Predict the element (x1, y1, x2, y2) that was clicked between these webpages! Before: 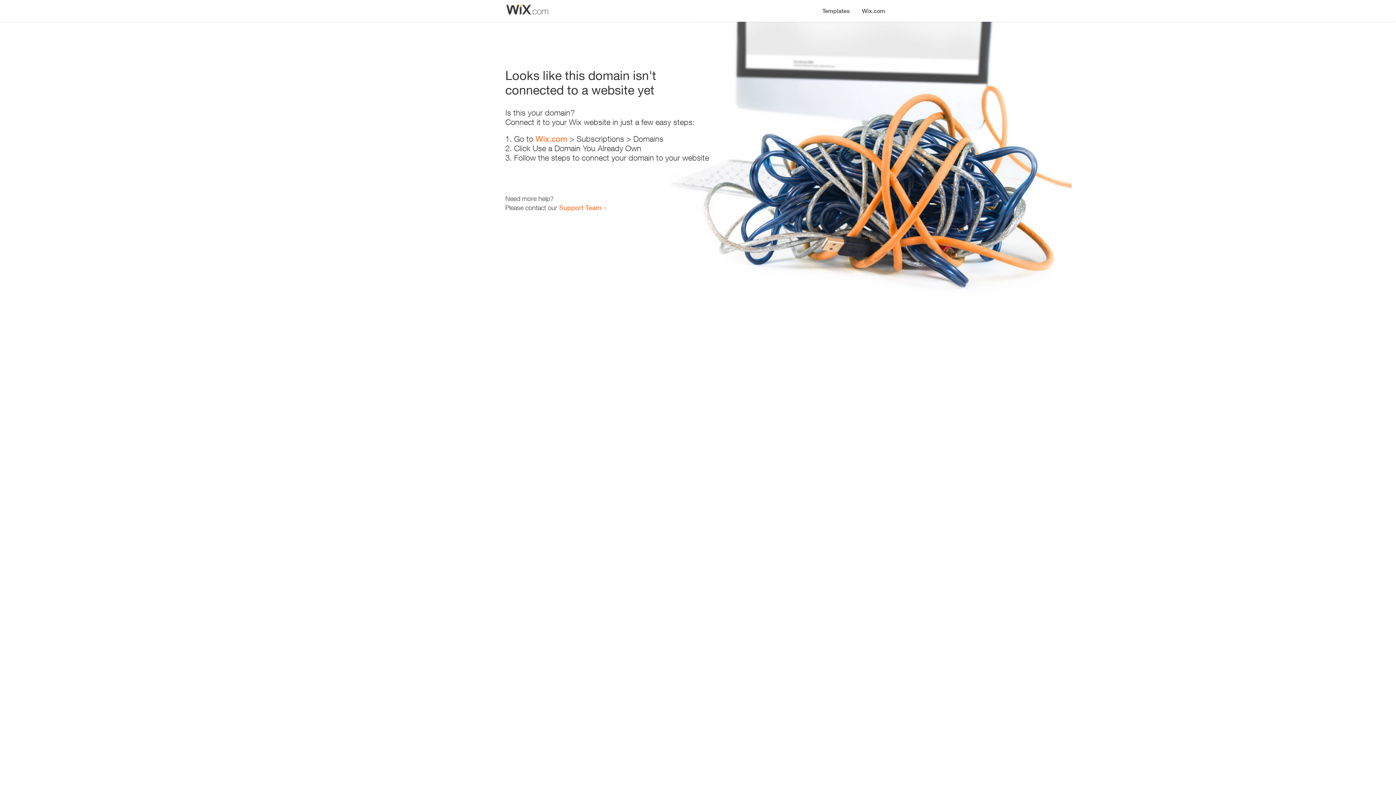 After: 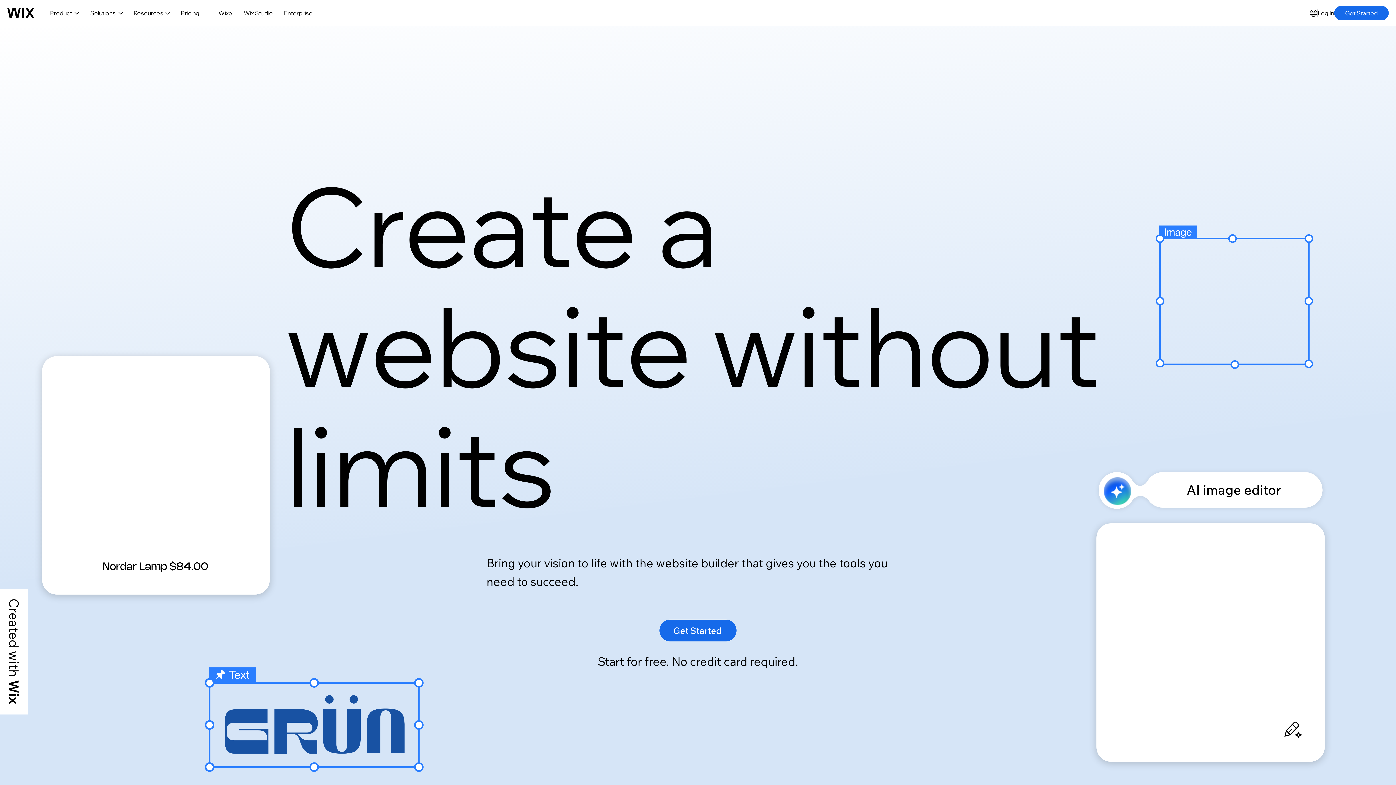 Action: bbox: (856, 0, 890, 14) label: Wix.com